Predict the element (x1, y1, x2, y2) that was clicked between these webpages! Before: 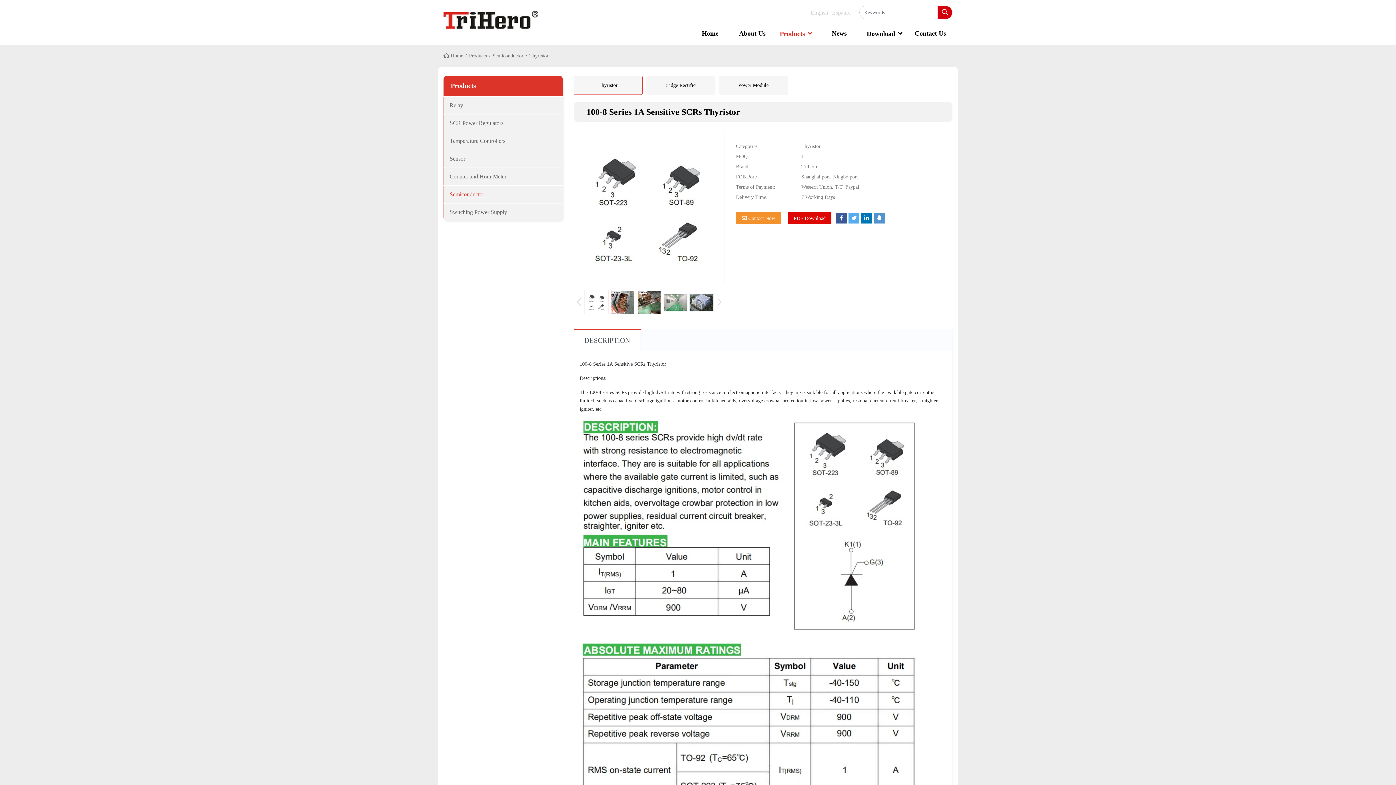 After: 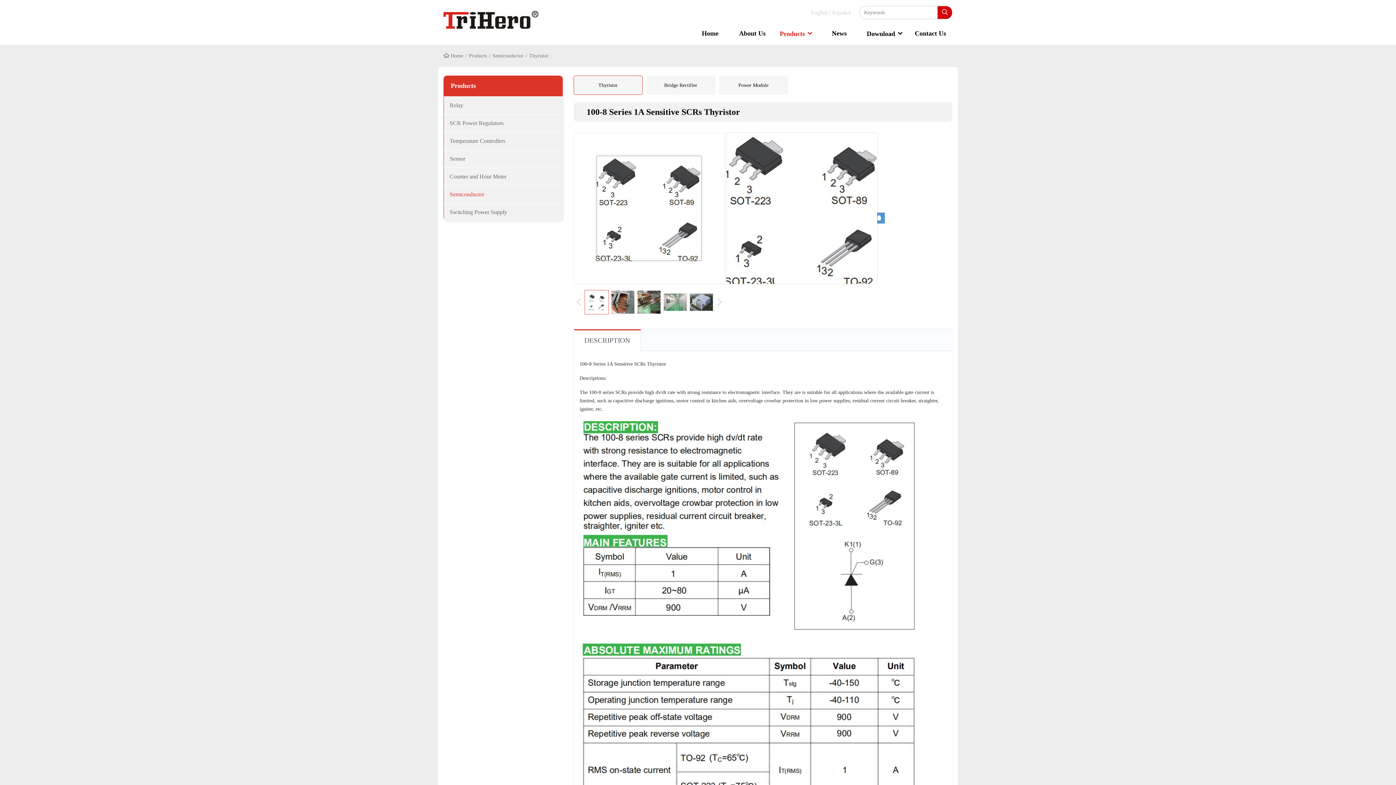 Action: bbox: (574, 133, 724, 283)